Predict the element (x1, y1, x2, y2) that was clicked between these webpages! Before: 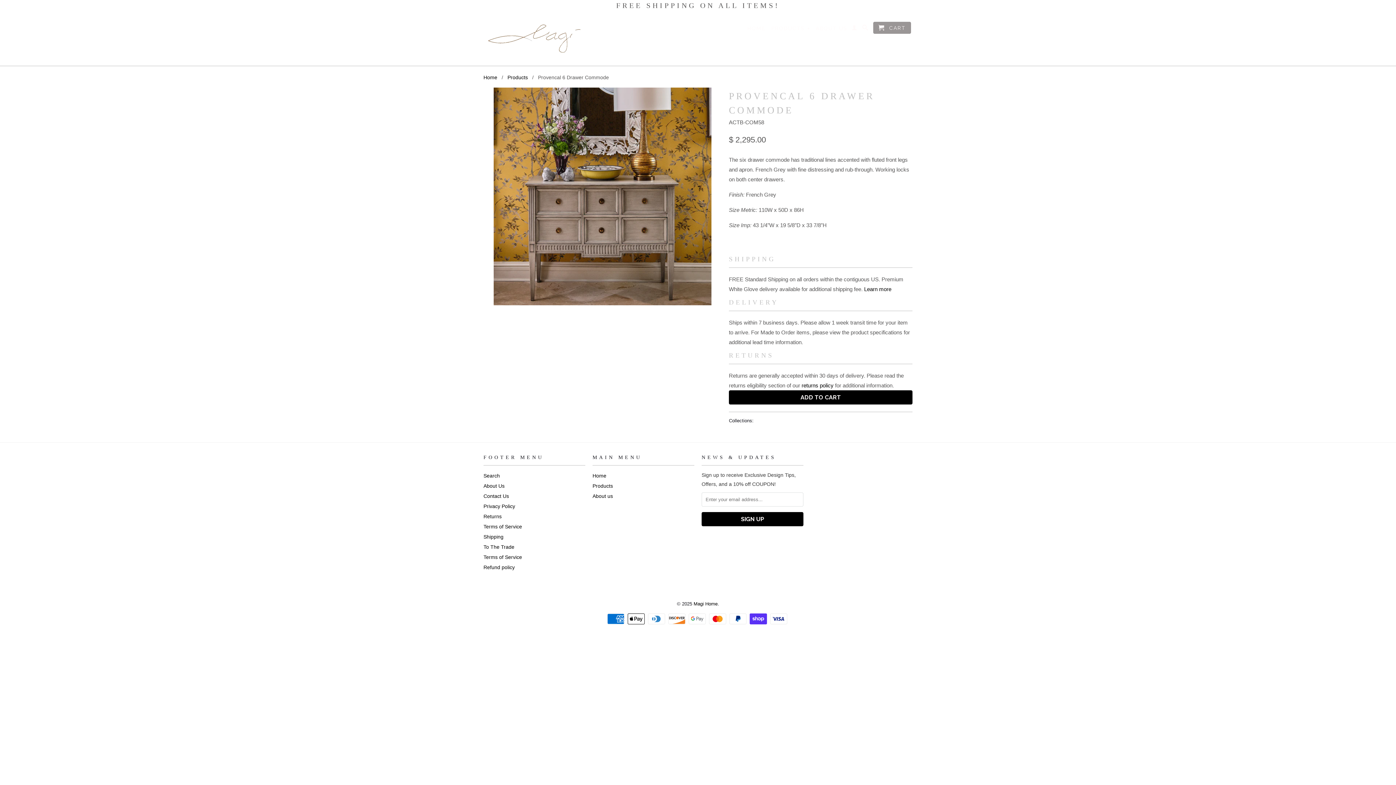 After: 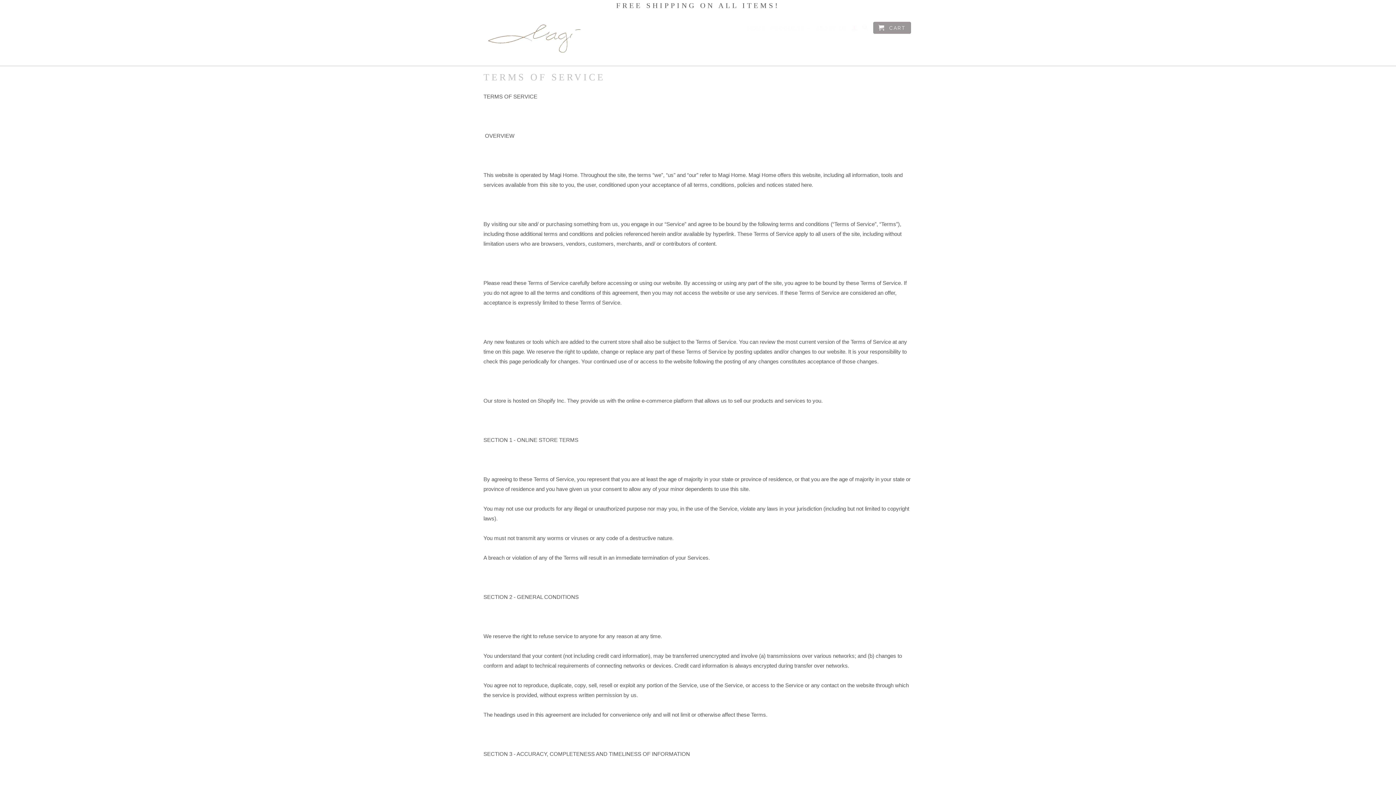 Action: bbox: (483, 523, 522, 529) label: Terms of Service